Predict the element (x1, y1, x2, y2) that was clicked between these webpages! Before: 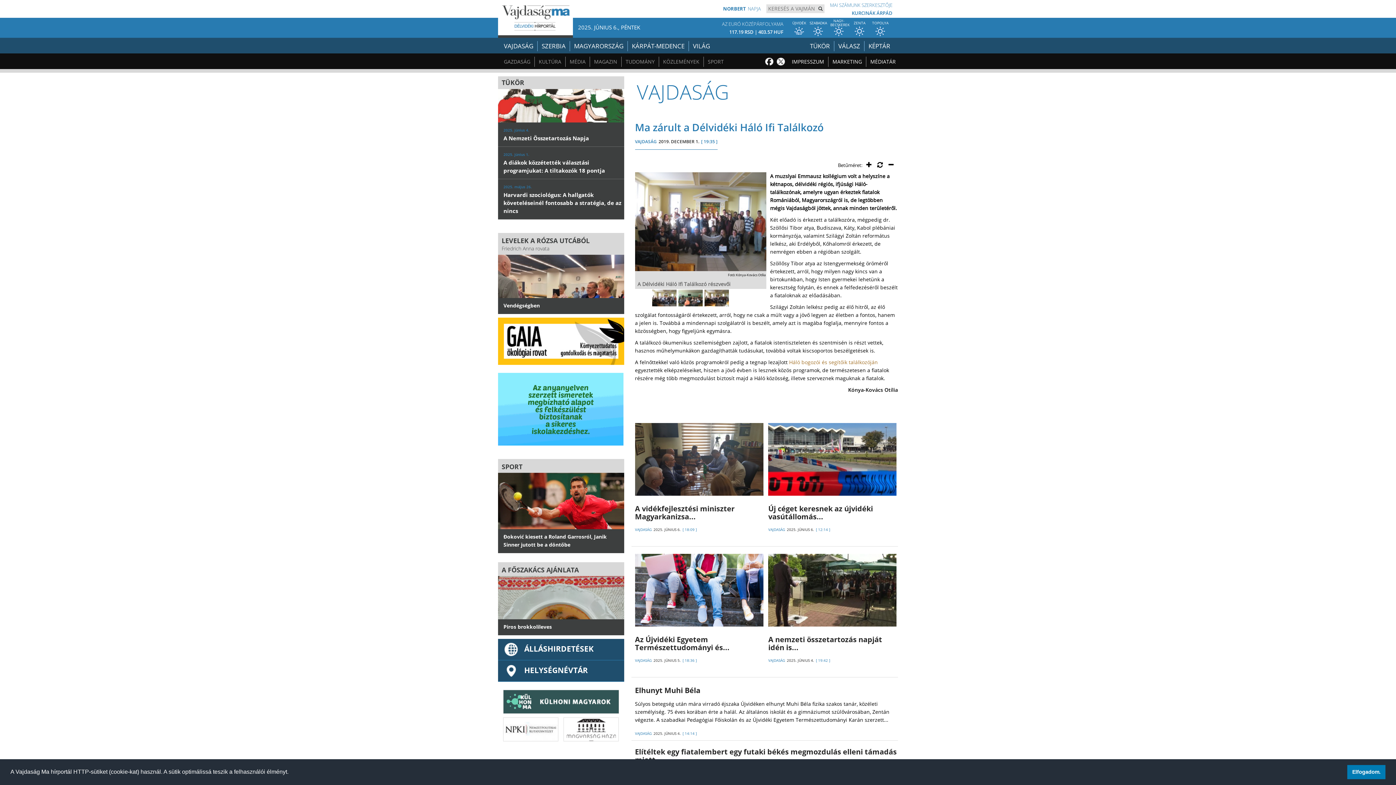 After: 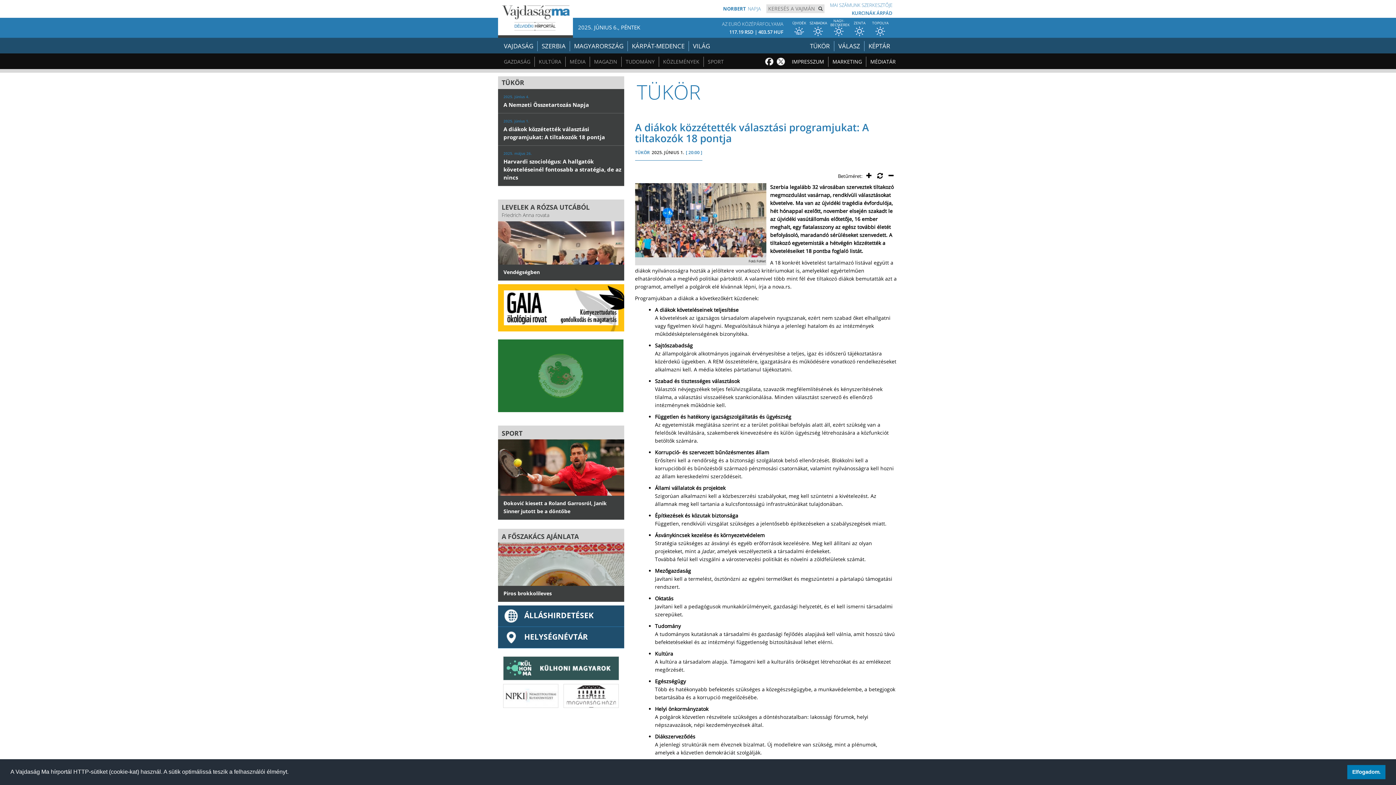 Action: label: 2025. június 1.
A diákok közzétették választási programjukat: A tiltakozók 18 pontja bbox: (503, 150, 624, 174)